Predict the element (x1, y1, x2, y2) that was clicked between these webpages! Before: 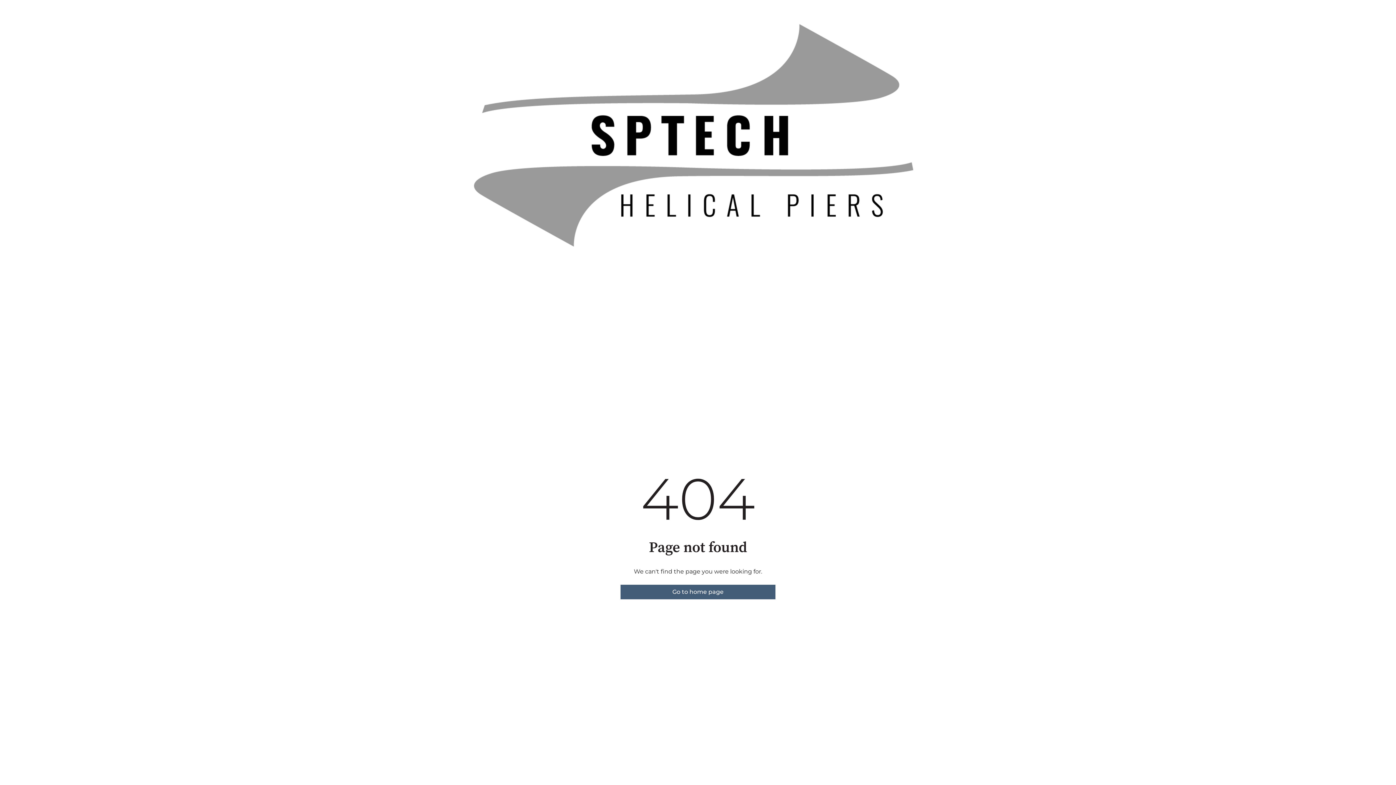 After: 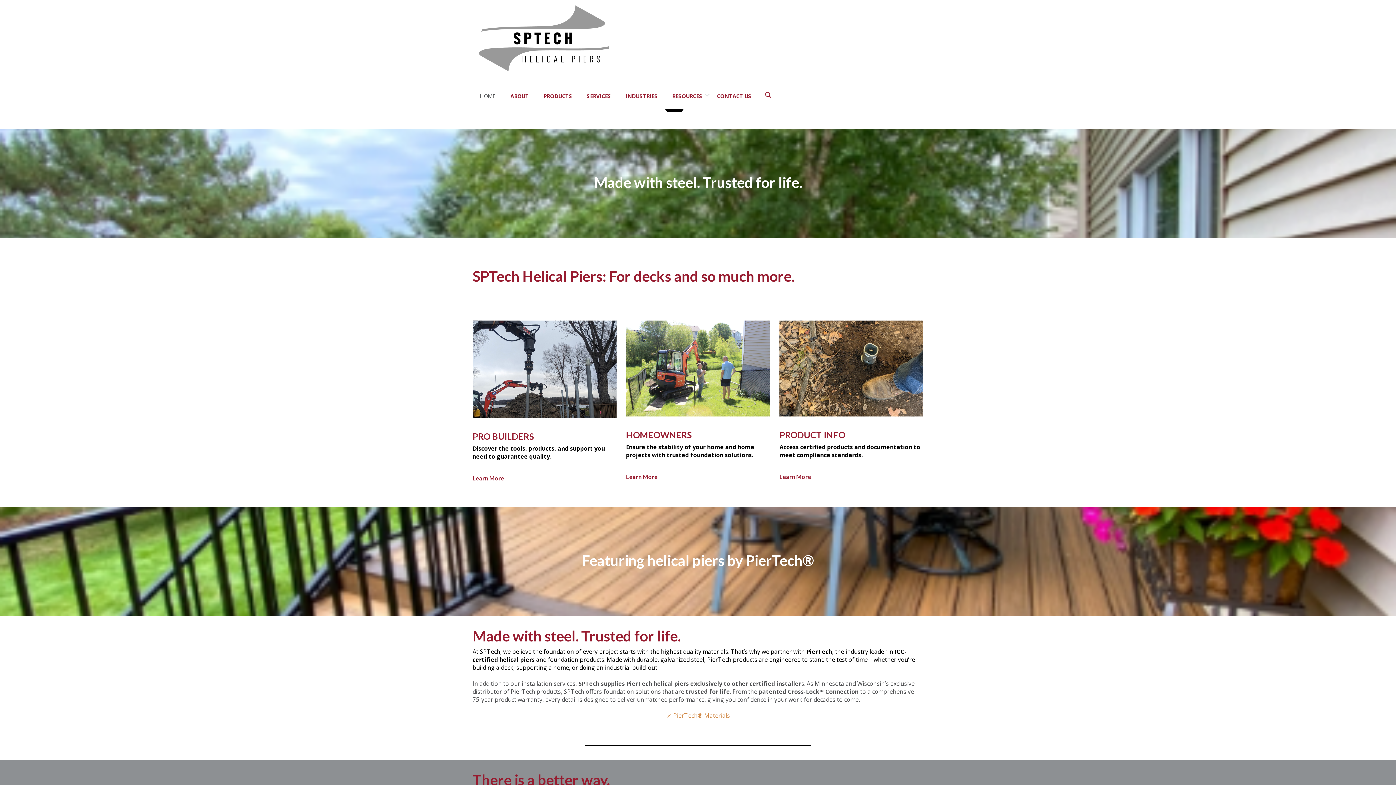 Action: label: Go to home page bbox: (620, 585, 775, 599)